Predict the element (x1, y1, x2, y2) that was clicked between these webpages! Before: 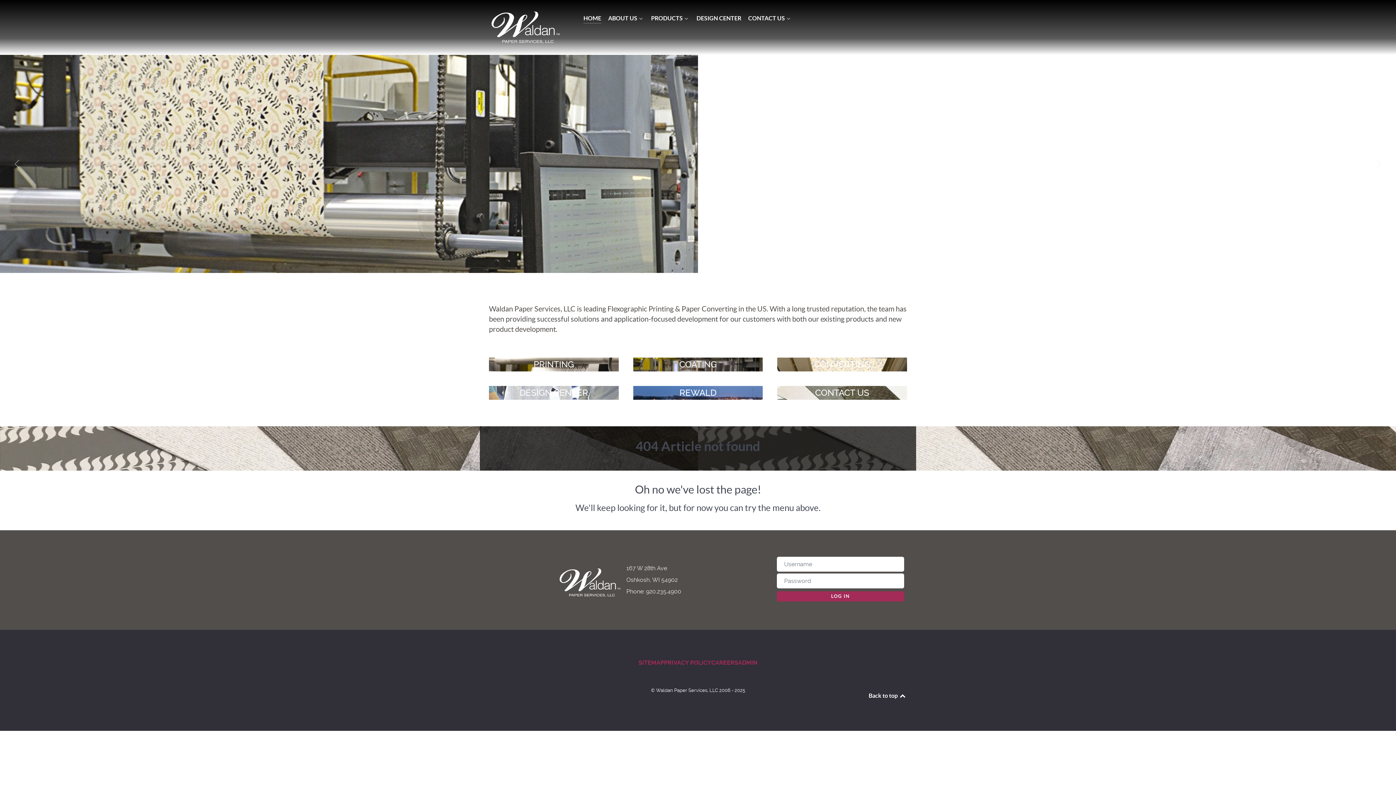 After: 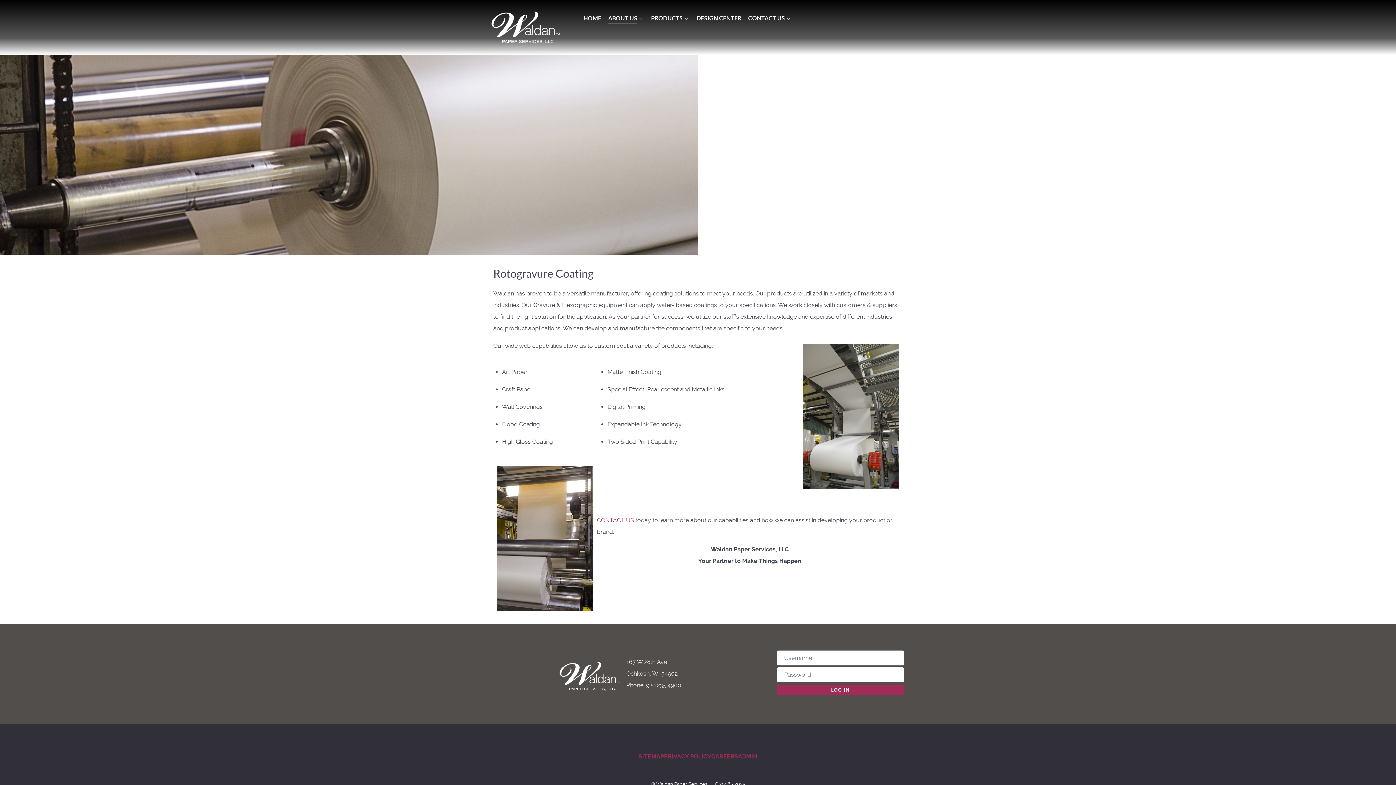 Action: label: COATING bbox: (633, 357, 763, 371)